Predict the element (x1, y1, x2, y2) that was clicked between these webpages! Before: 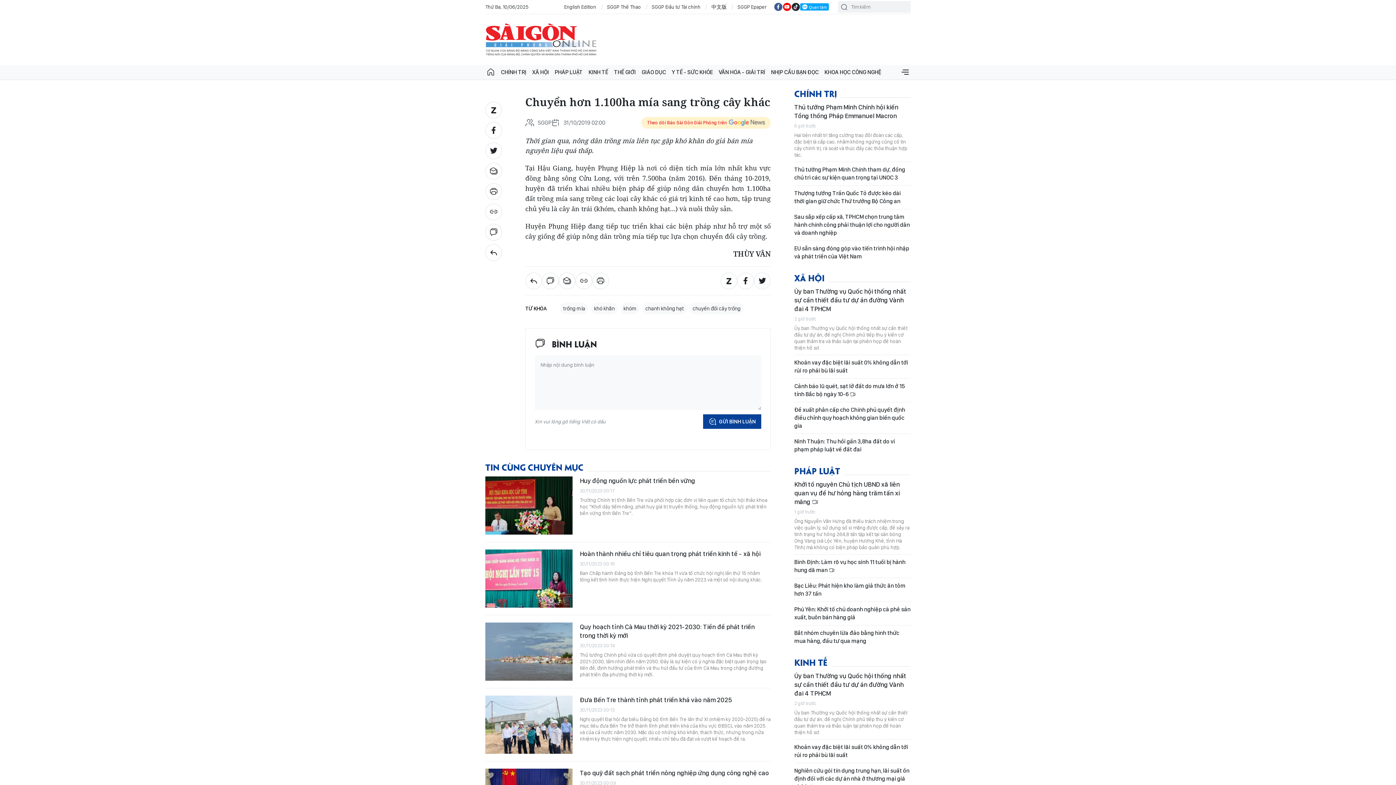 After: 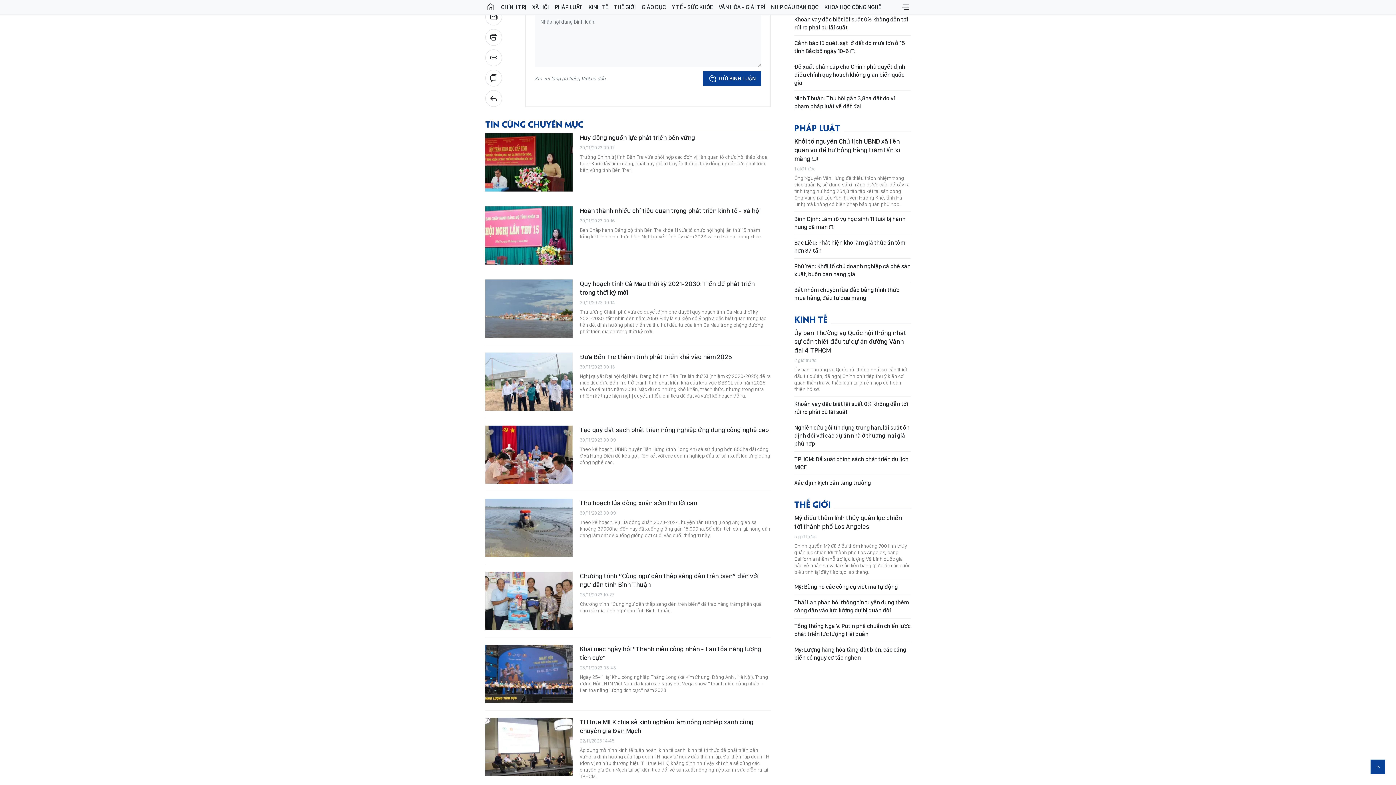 Action: bbox: (485, 224, 502, 240)